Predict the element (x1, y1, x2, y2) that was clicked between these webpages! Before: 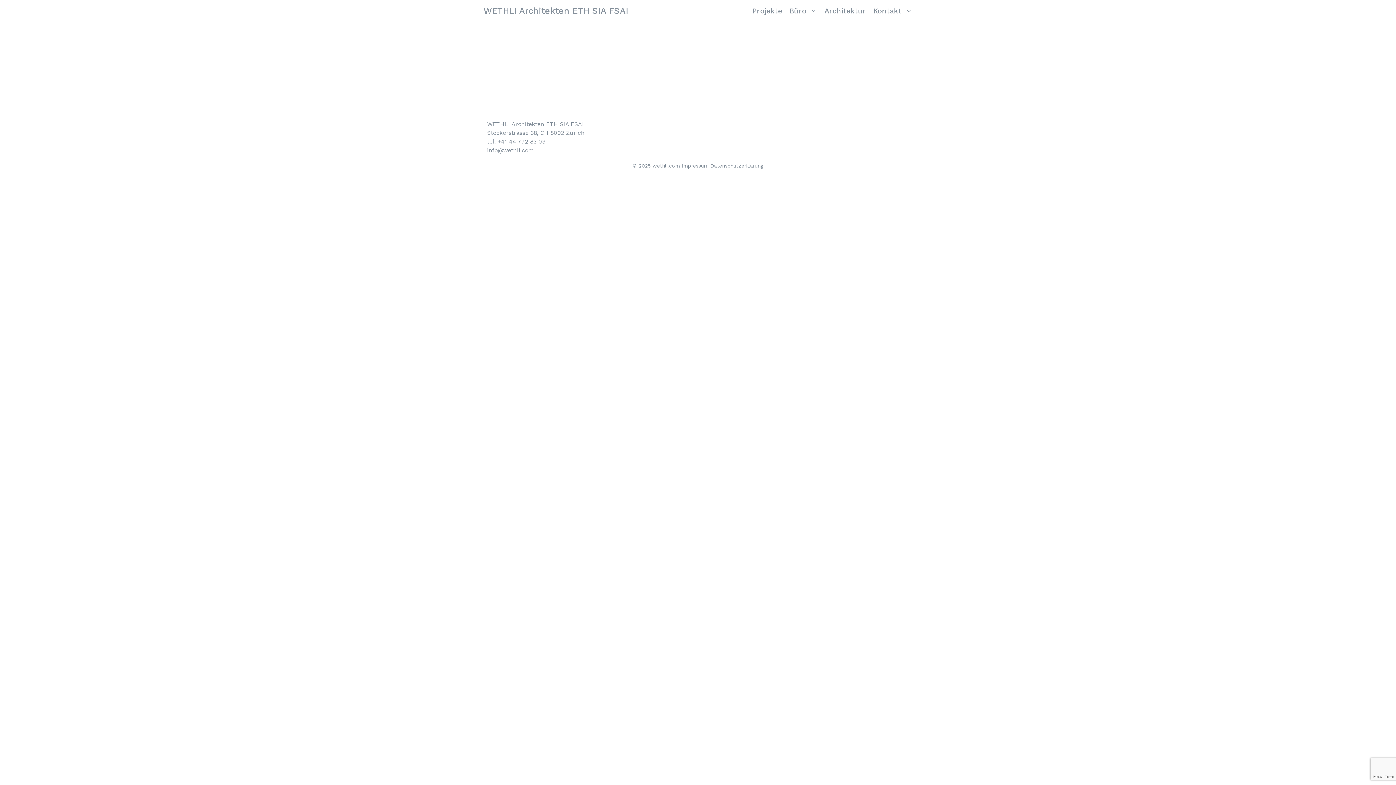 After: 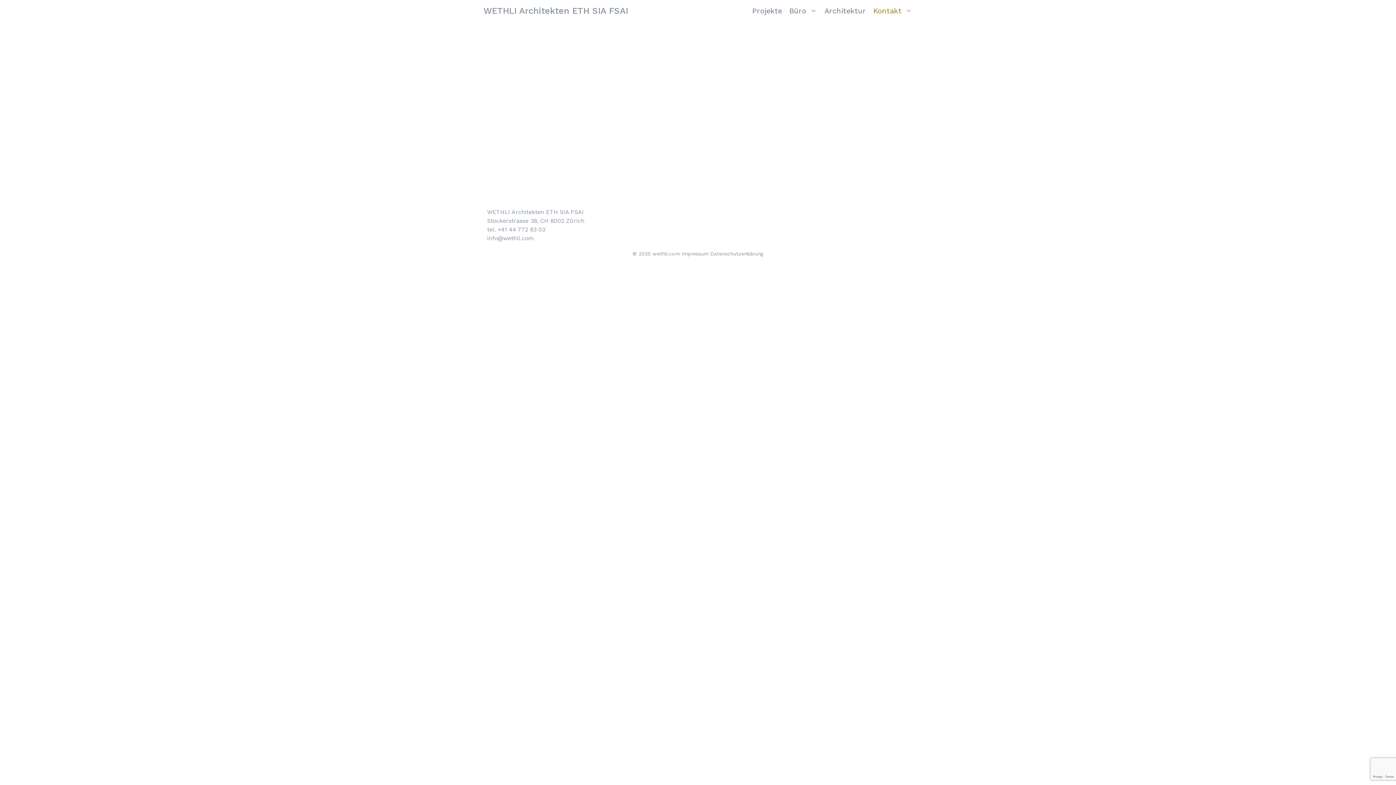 Action: bbox: (869, 0, 916, 21) label: Kontakt